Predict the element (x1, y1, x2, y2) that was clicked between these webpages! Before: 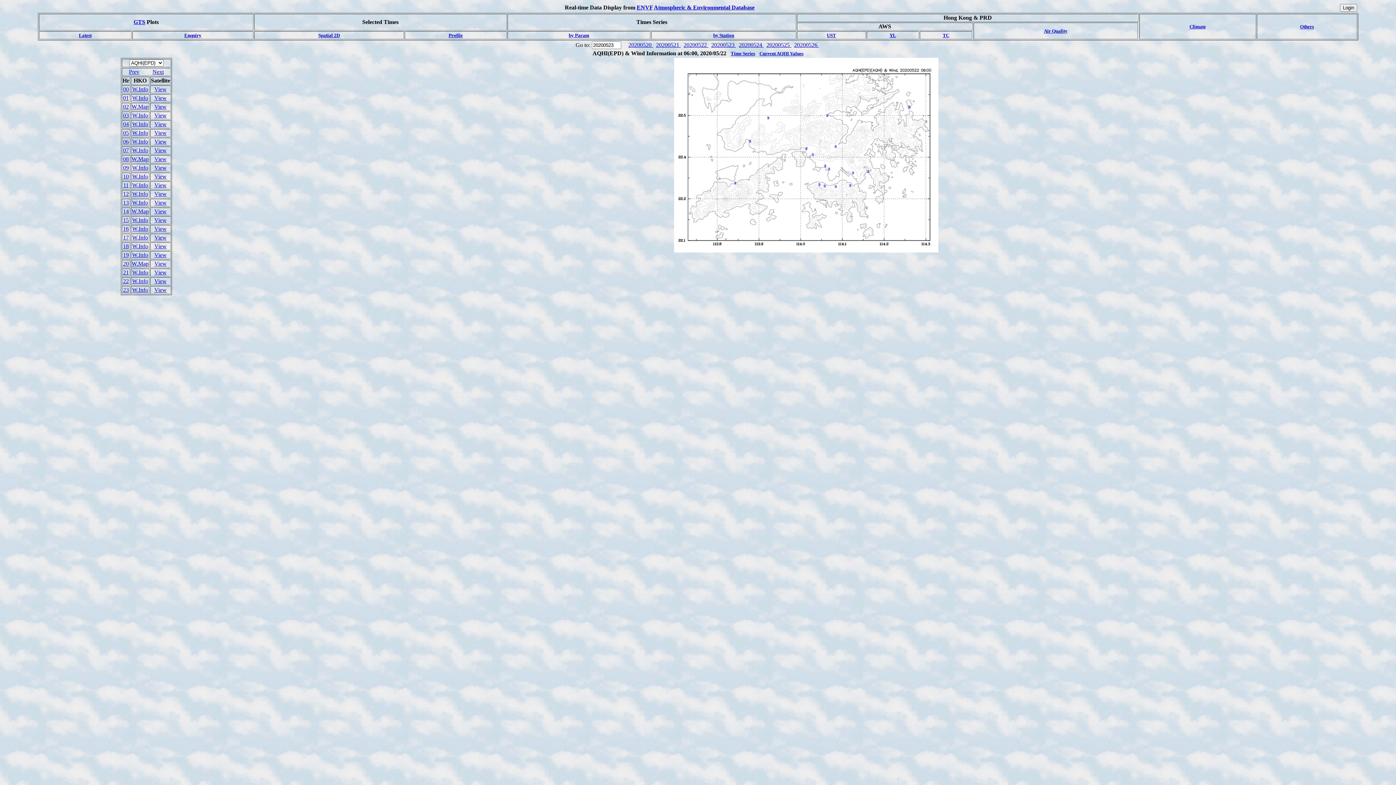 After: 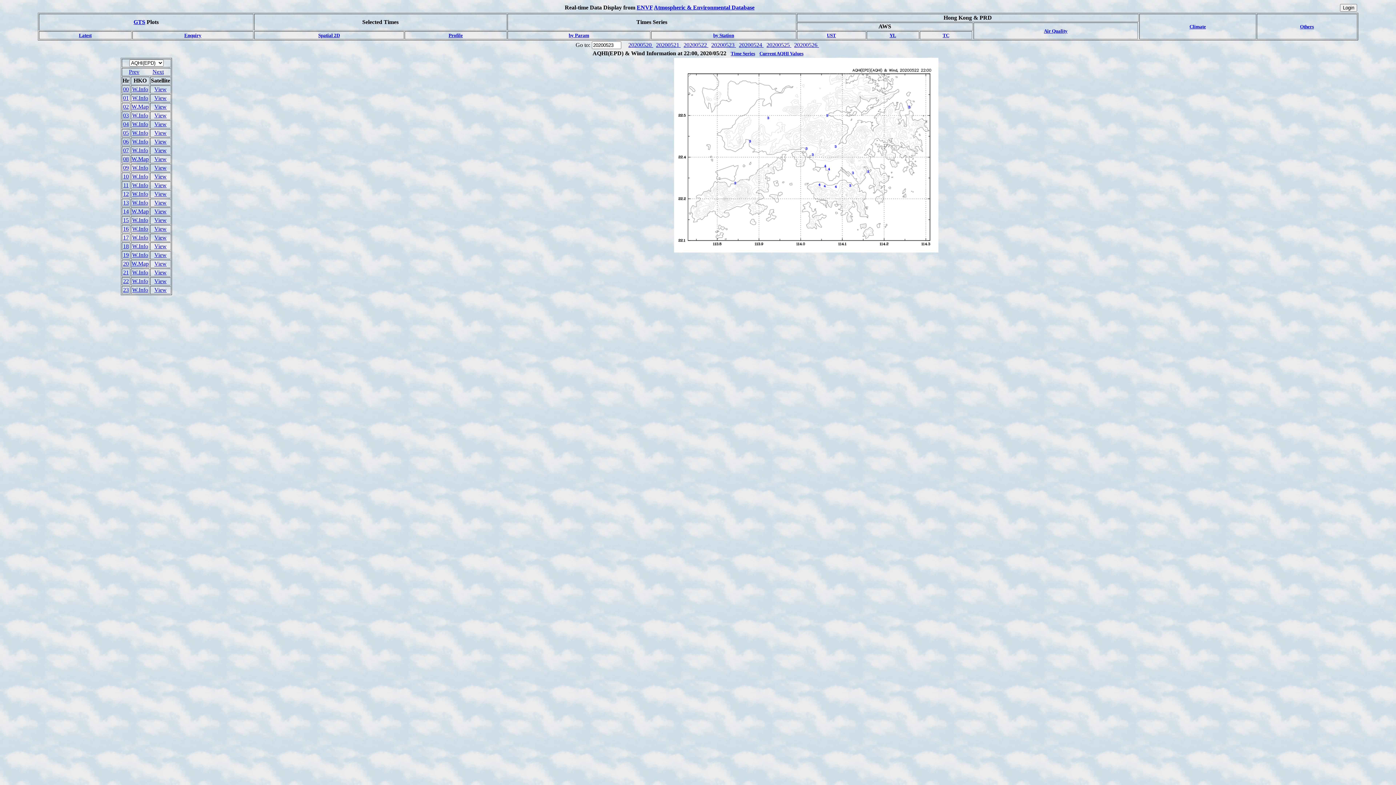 Action: label: 22 bbox: (123, 278, 128, 284)